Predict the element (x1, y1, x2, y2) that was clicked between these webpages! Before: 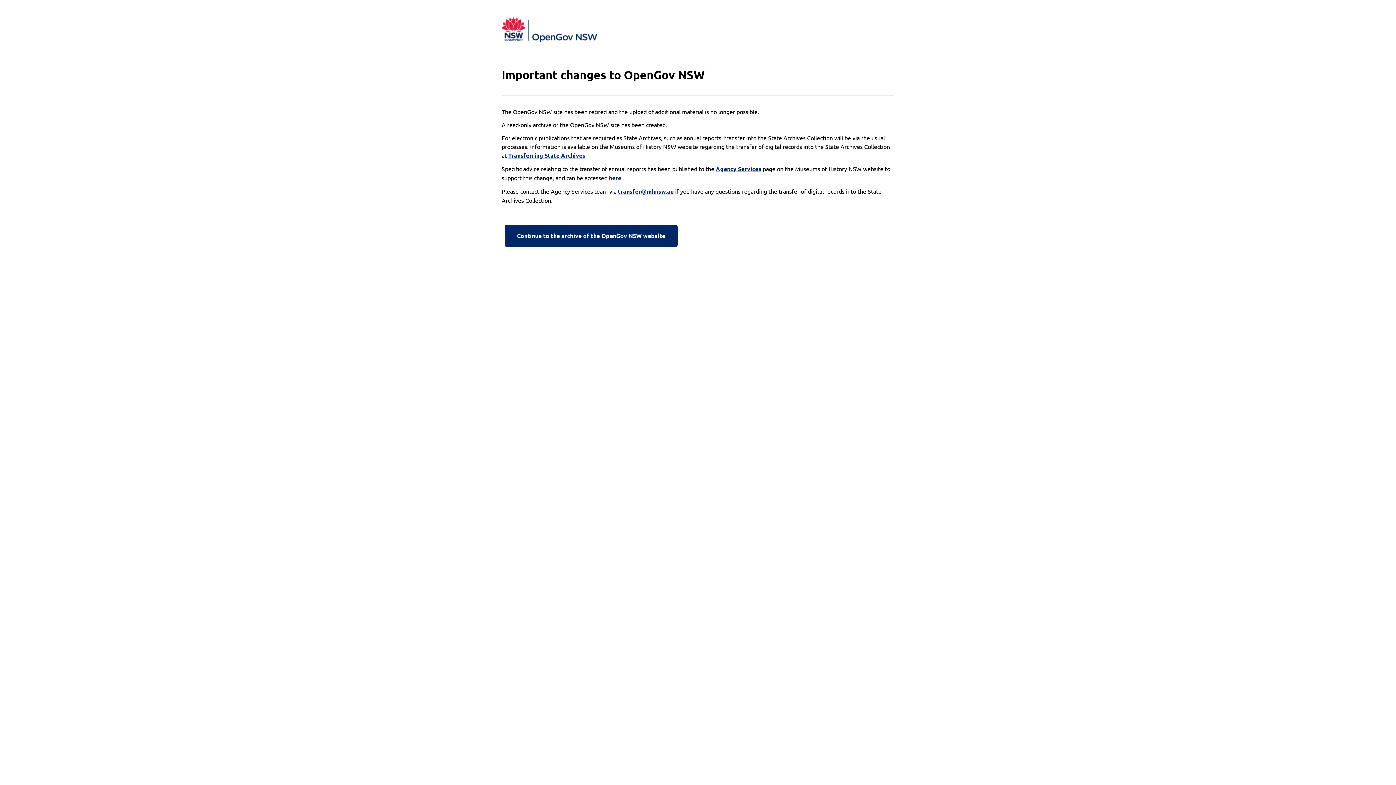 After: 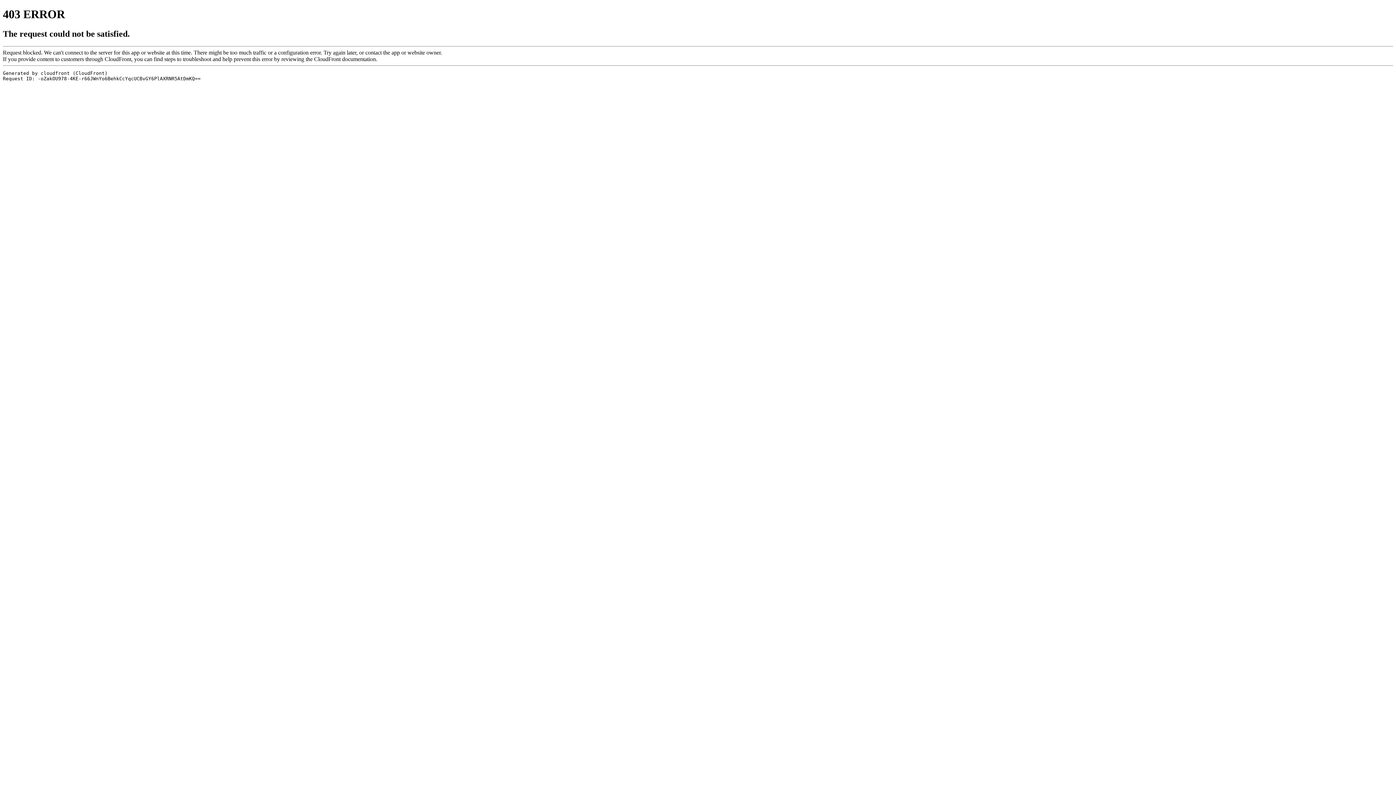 Action: bbox: (508, 151, 585, 160) label: Transferring State Archives